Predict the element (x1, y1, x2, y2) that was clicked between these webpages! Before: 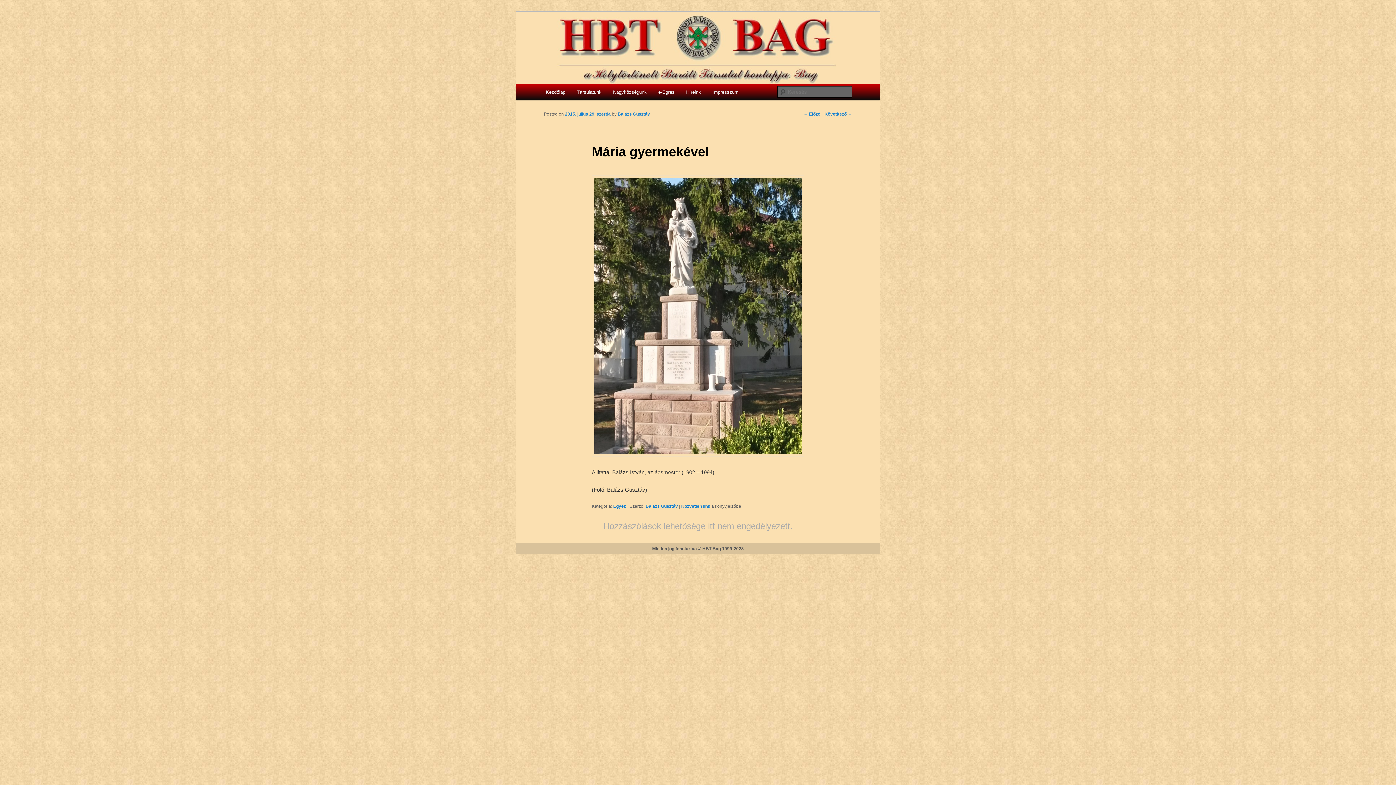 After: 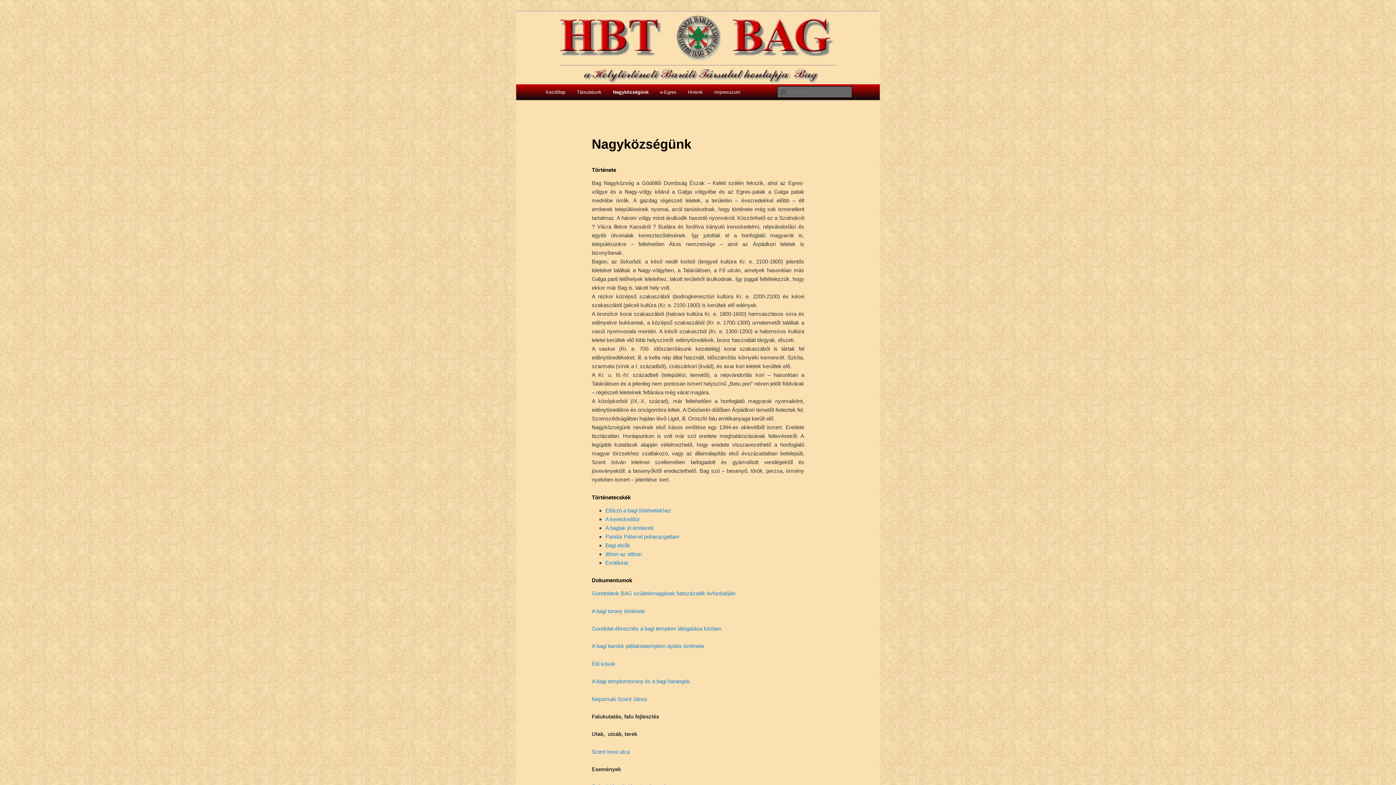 Action: bbox: (607, 84, 652, 100) label: Nagyközségünk